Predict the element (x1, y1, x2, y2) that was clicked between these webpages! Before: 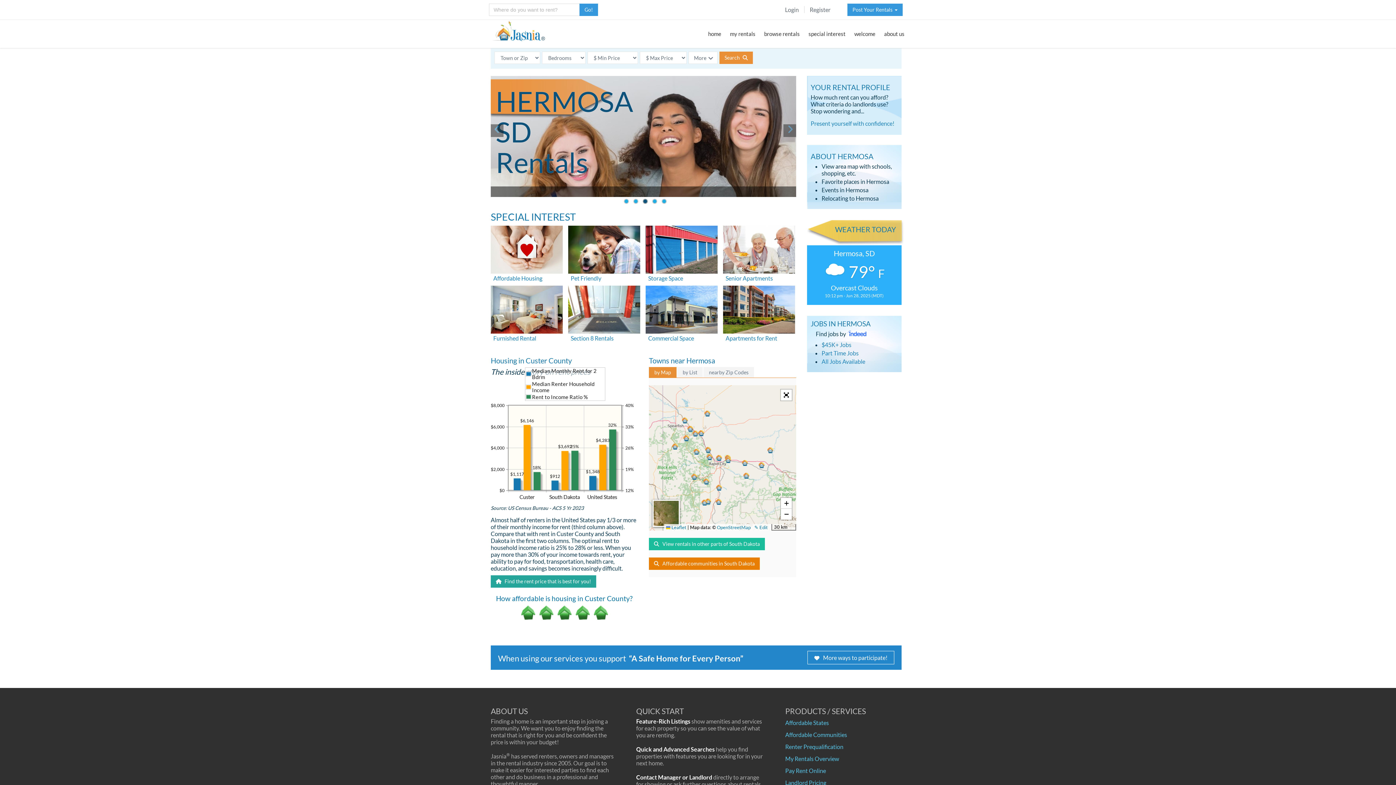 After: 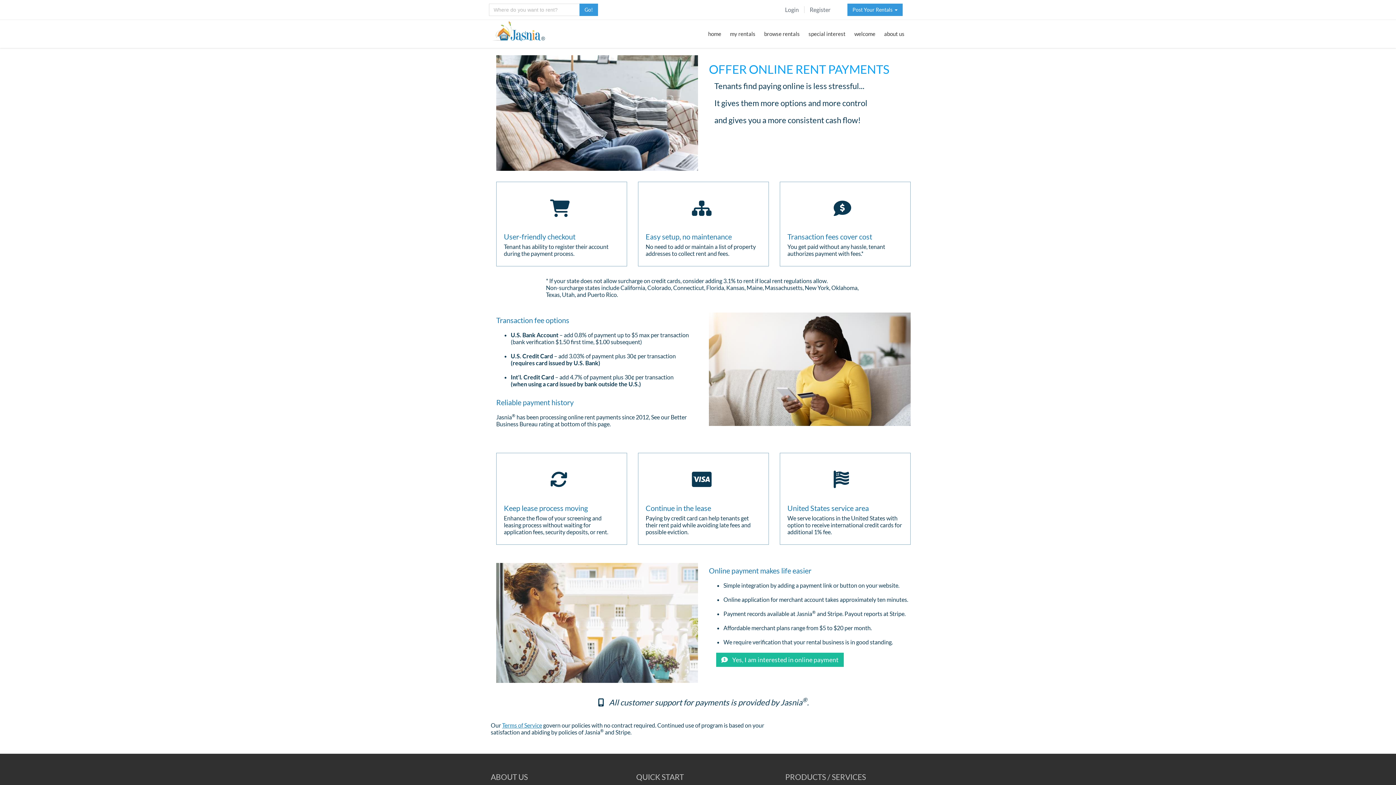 Action: bbox: (785, 767, 826, 774) label: Pay Rent Online